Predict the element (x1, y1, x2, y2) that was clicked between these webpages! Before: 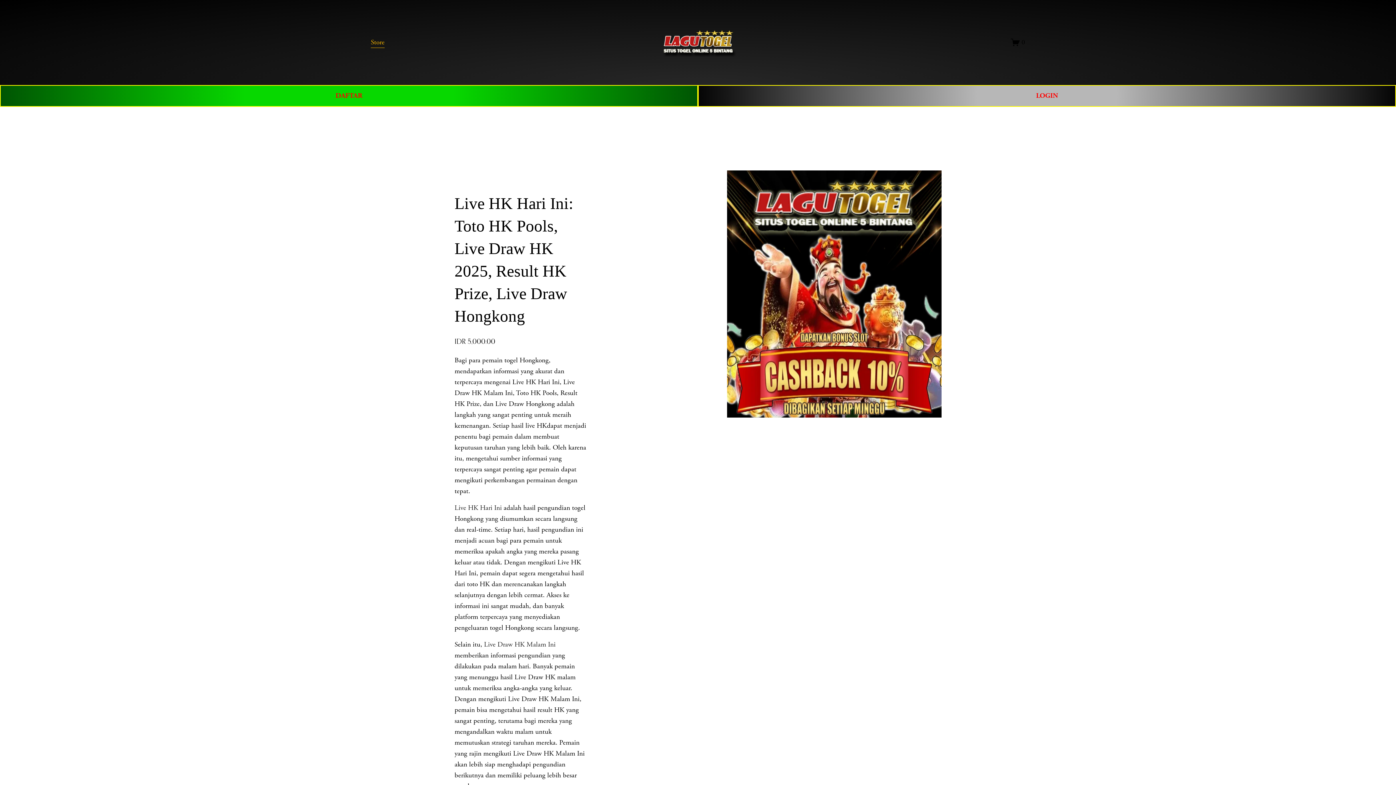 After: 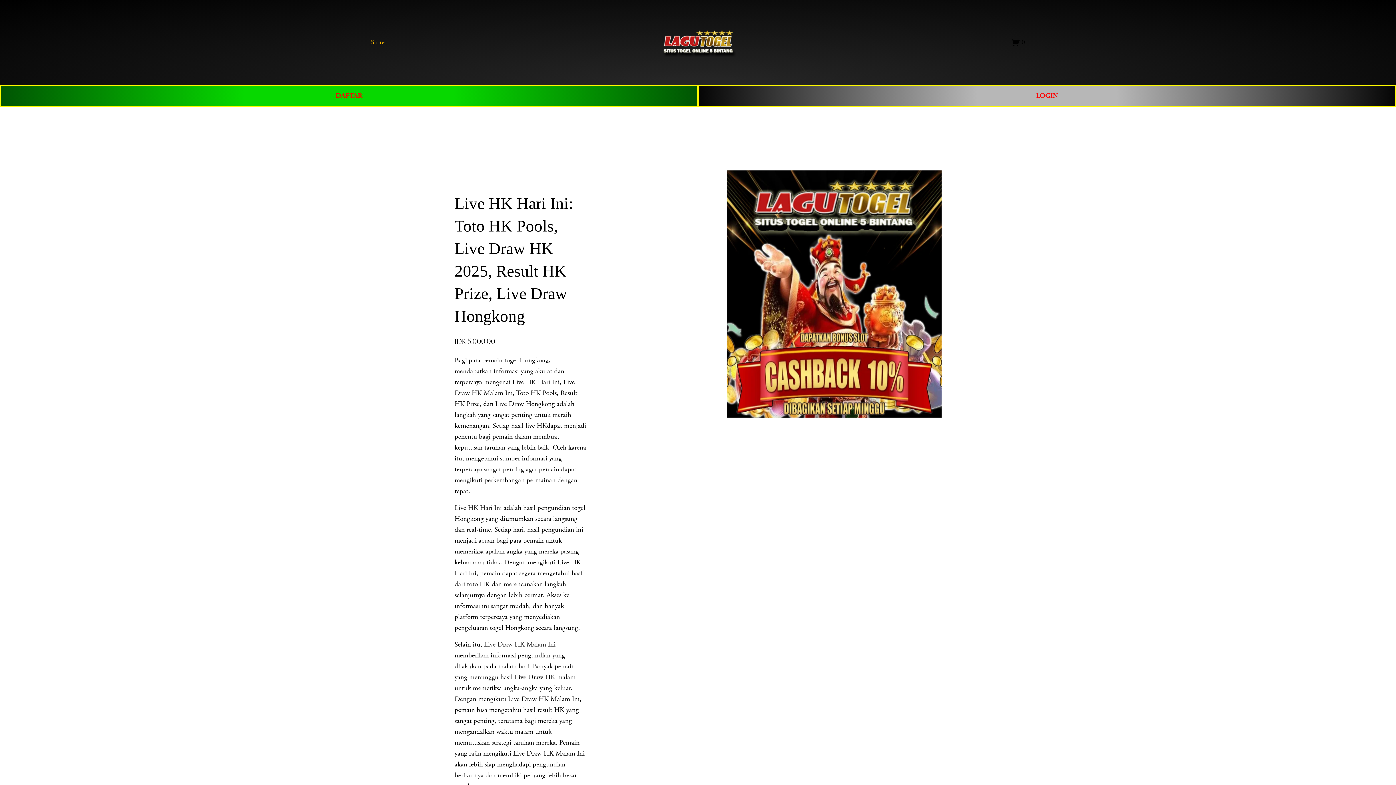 Action: bbox: (484, 640, 555, 649) label: Live Draw HK Malam Ini